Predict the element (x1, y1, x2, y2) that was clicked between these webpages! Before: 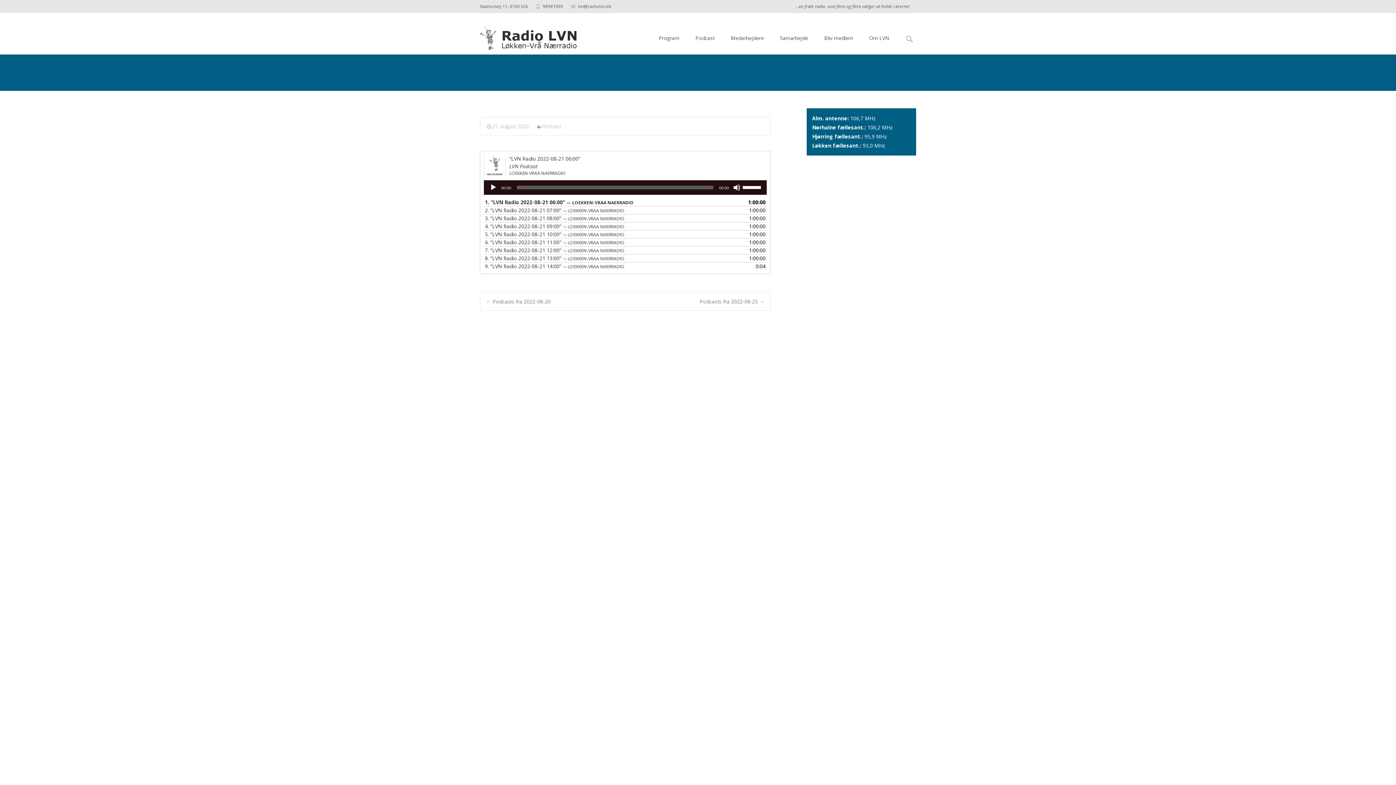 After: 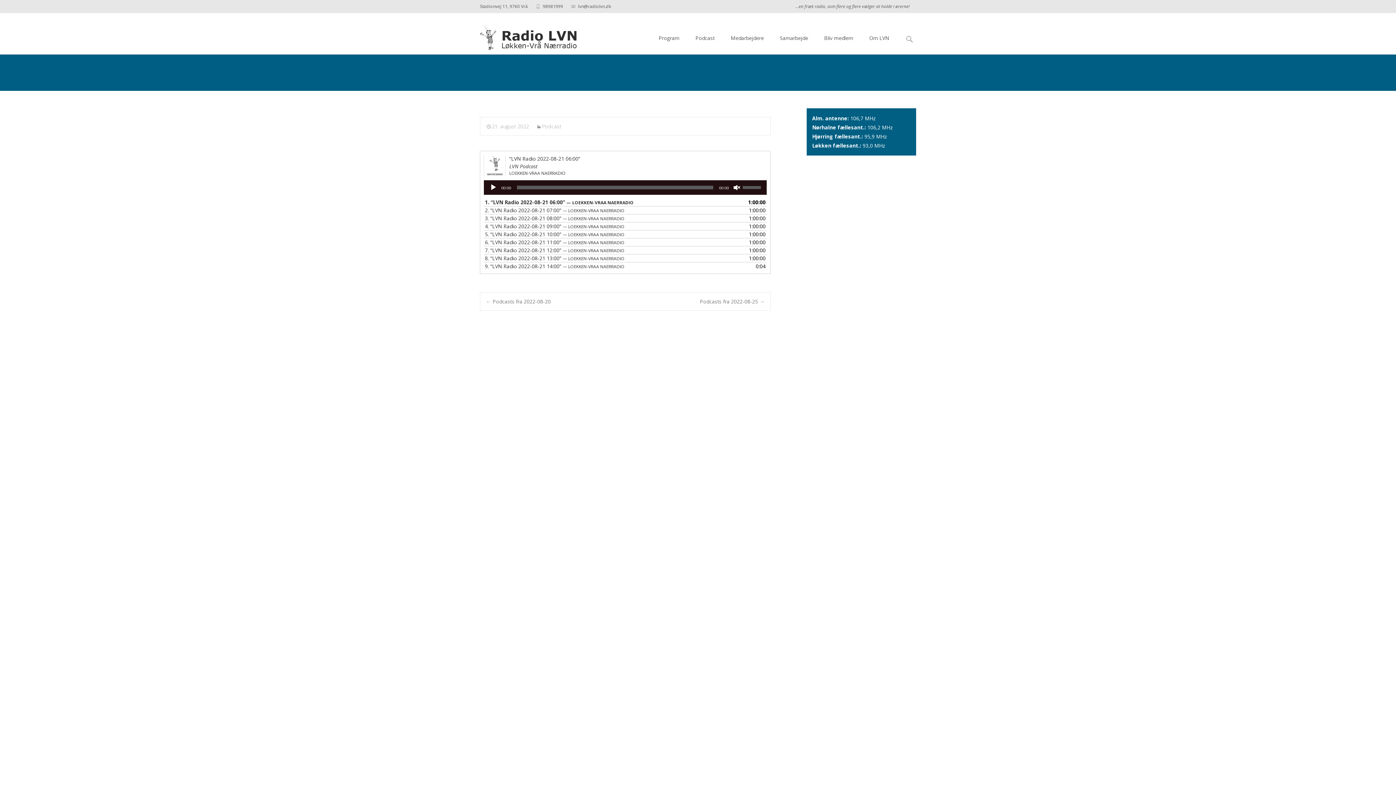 Action: label: Mute bbox: (733, 184, 740, 191)